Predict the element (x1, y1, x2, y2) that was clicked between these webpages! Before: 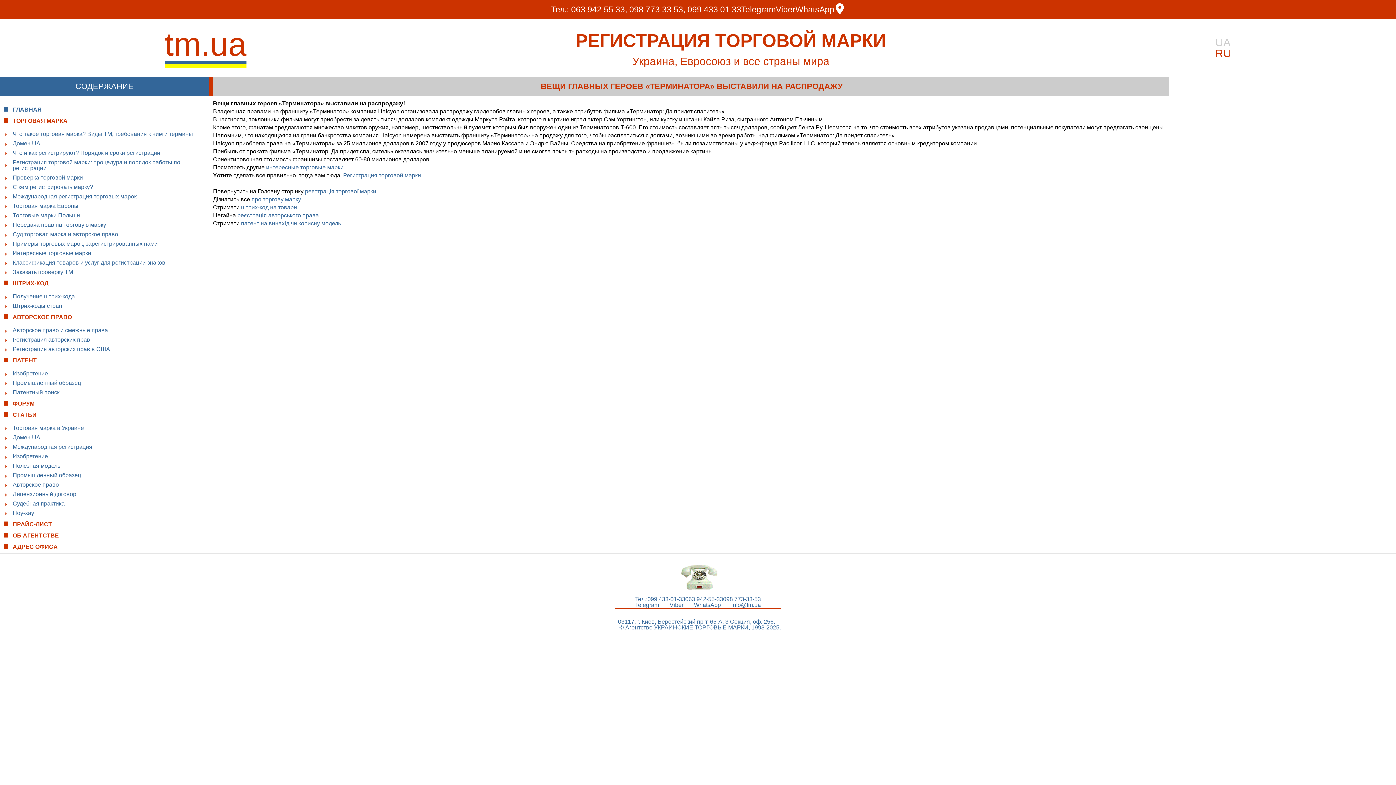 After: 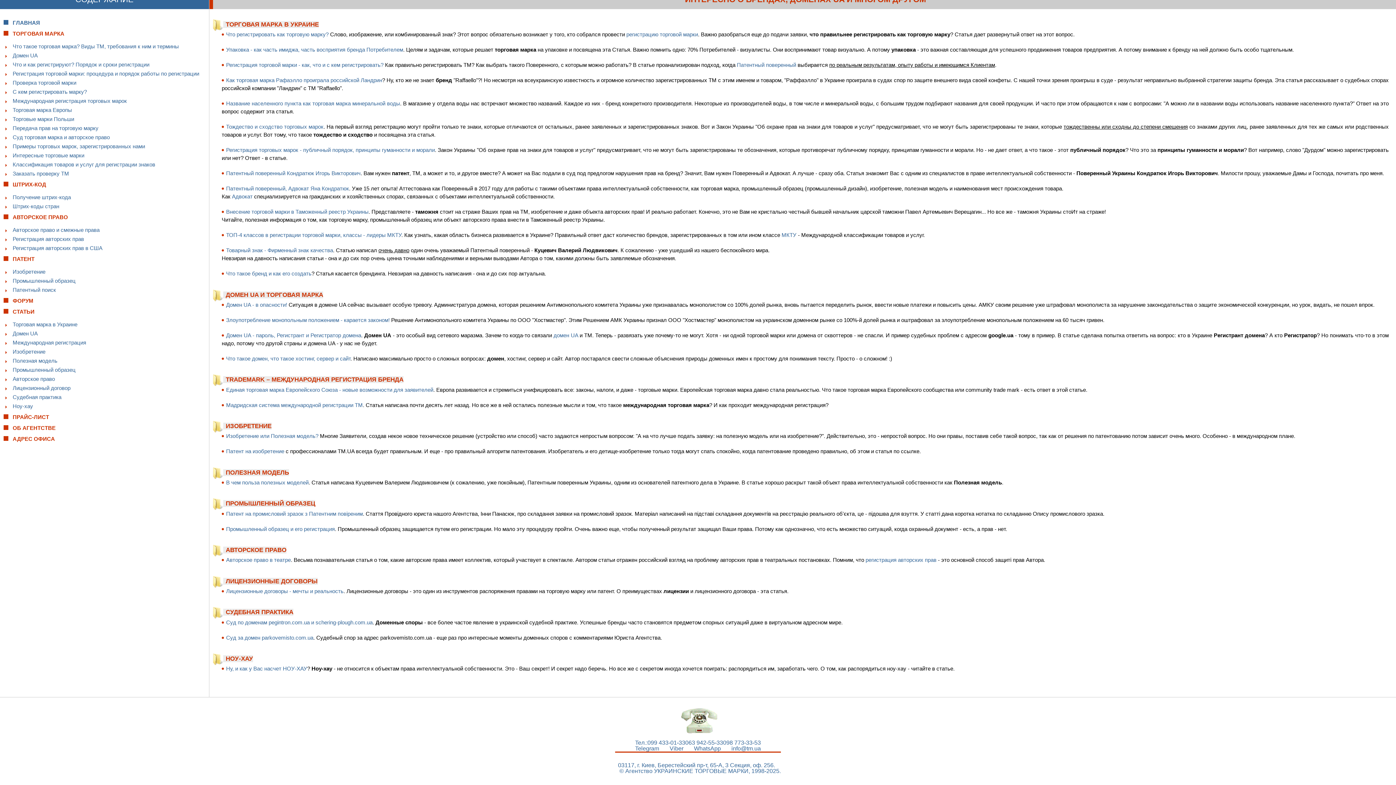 Action: label: Ноу-хау bbox: (12, 510, 205, 516)